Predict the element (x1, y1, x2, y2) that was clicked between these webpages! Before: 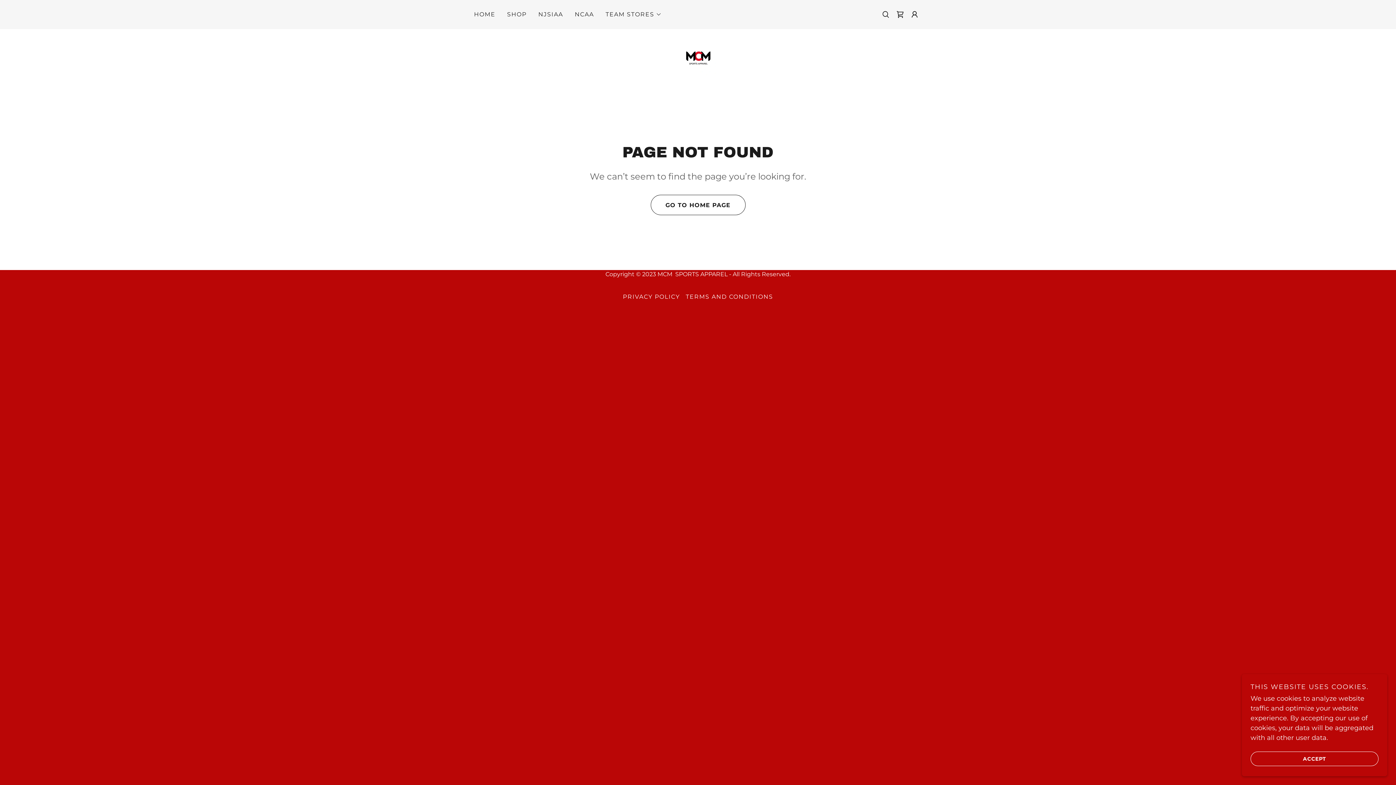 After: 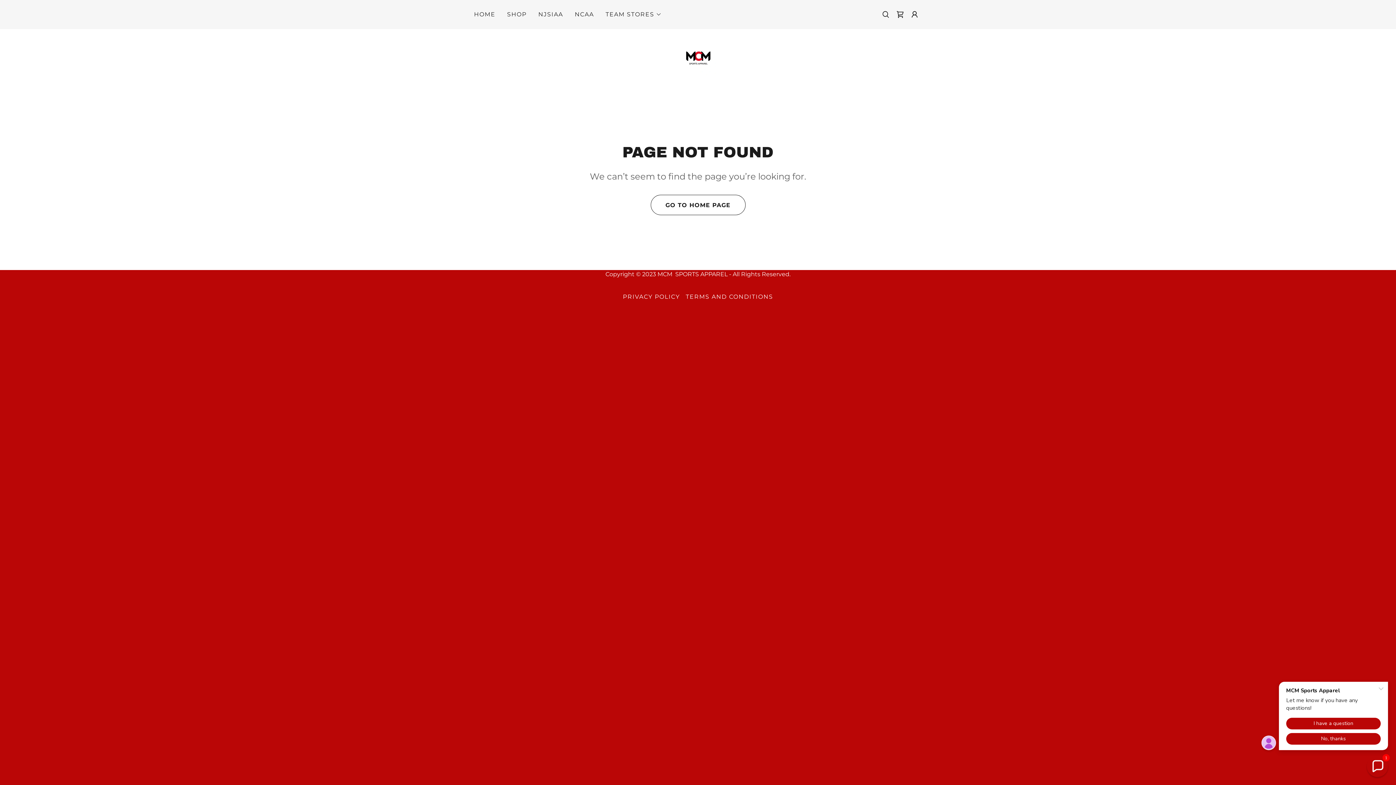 Action: label: ACCEPT bbox: (1250, 752, 1378, 766)